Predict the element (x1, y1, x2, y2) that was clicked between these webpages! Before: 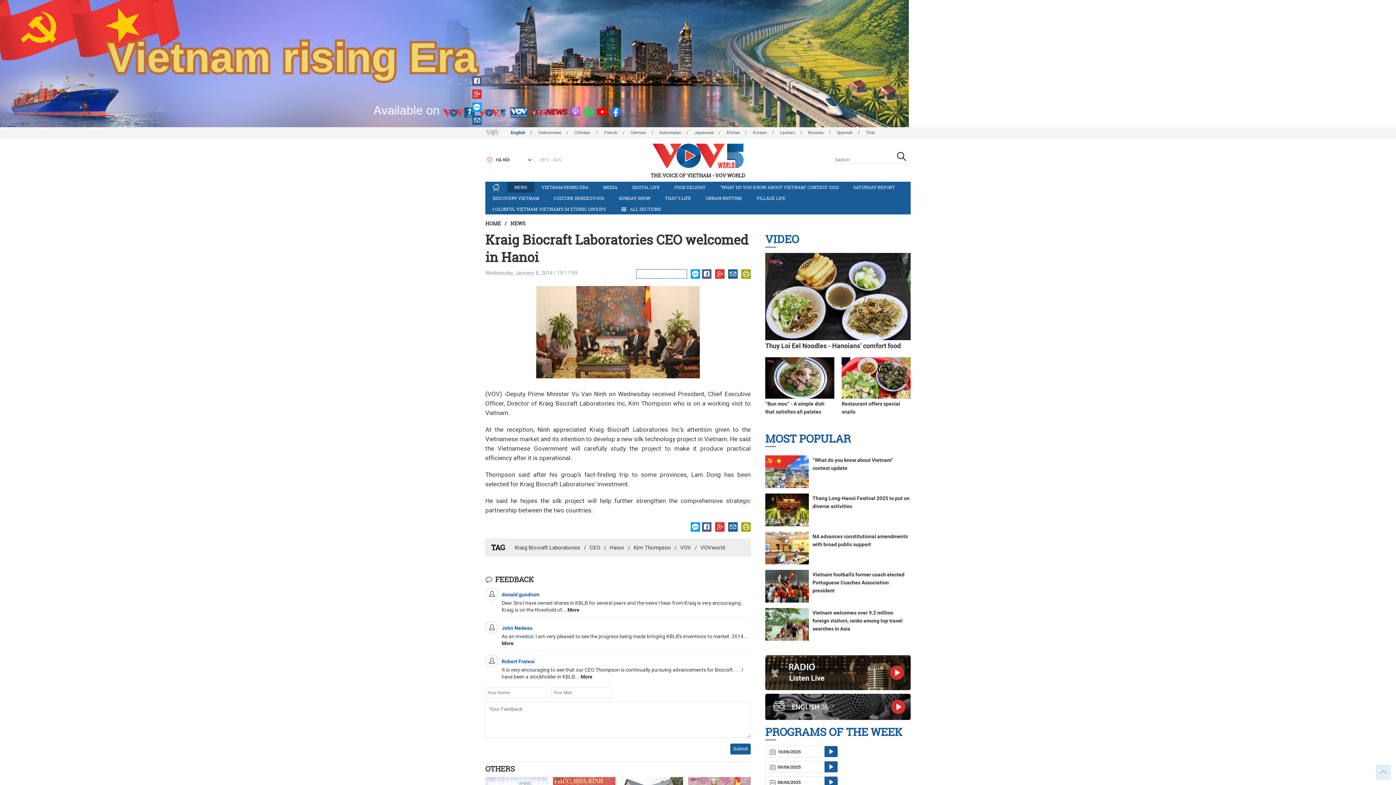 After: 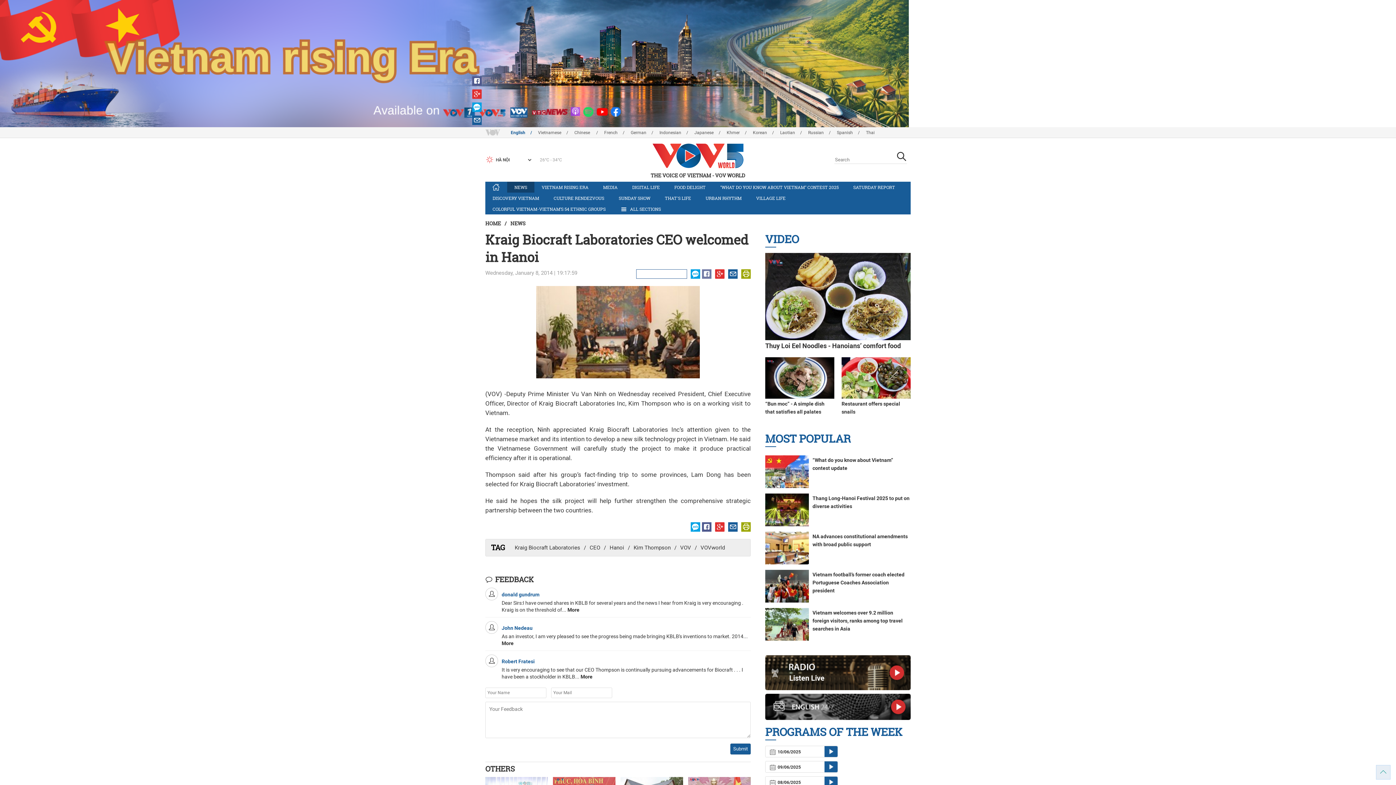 Action: bbox: (702, 269, 711, 278)